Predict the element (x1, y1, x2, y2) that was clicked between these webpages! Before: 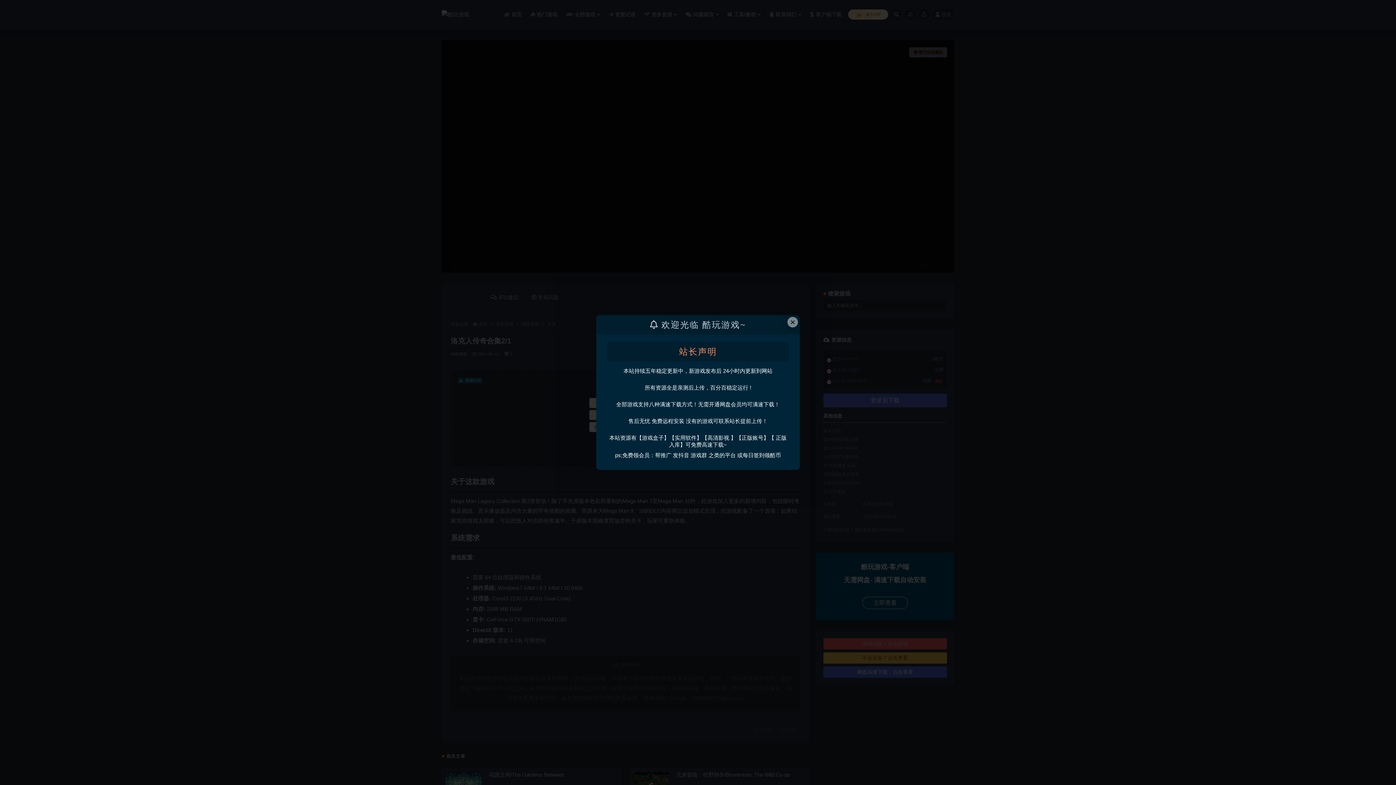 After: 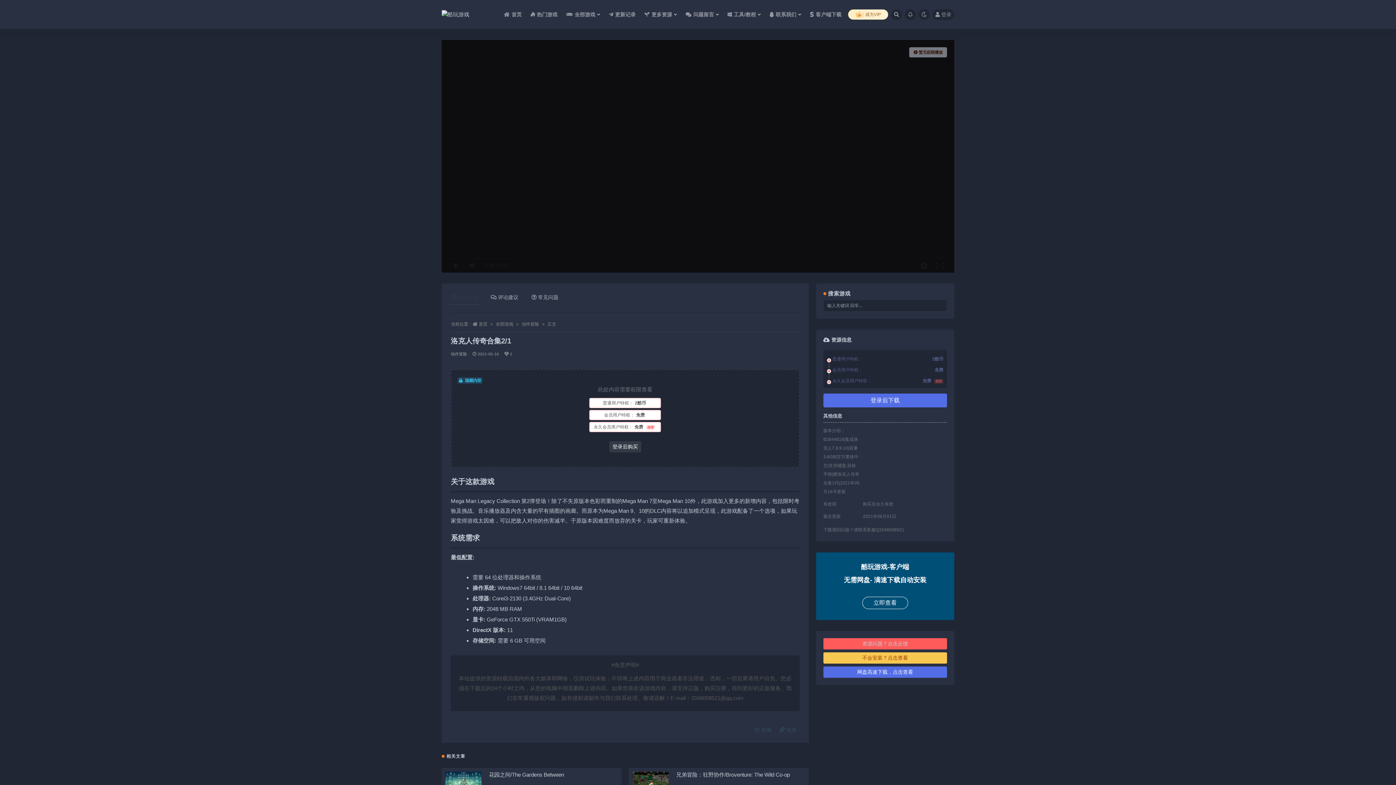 Action: label: Close this dialog bbox: (787, 317, 798, 327)